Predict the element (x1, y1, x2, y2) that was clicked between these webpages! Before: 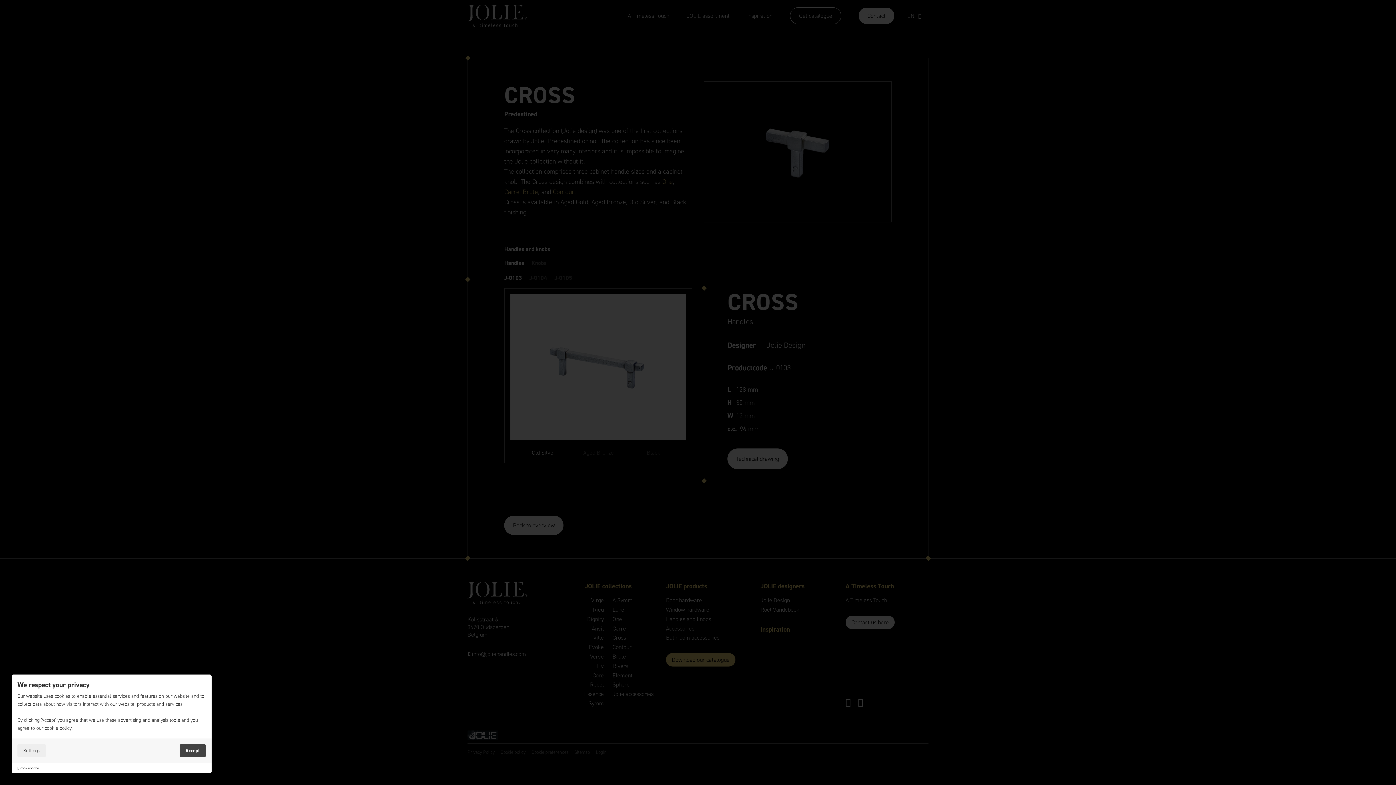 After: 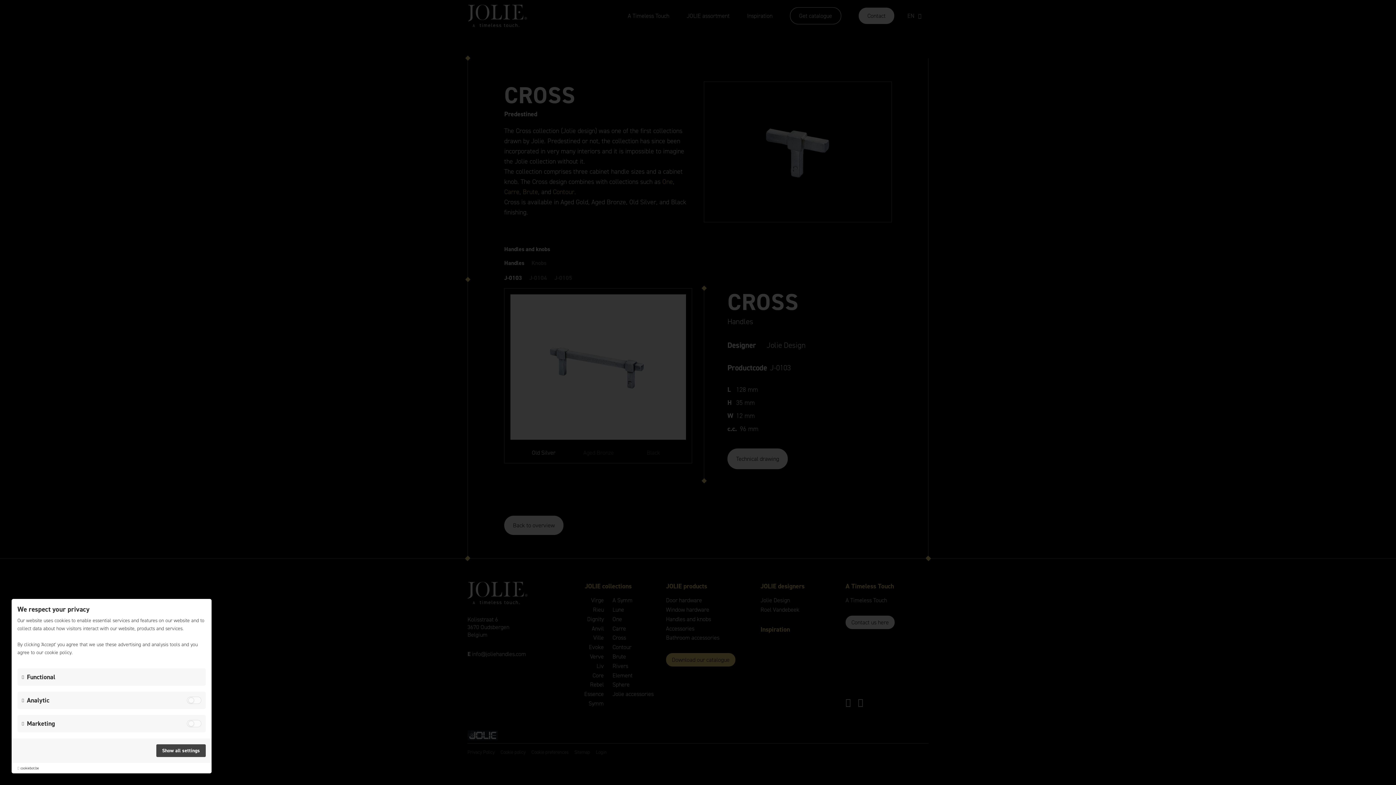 Action: label: Settings bbox: (17, 744, 45, 757)